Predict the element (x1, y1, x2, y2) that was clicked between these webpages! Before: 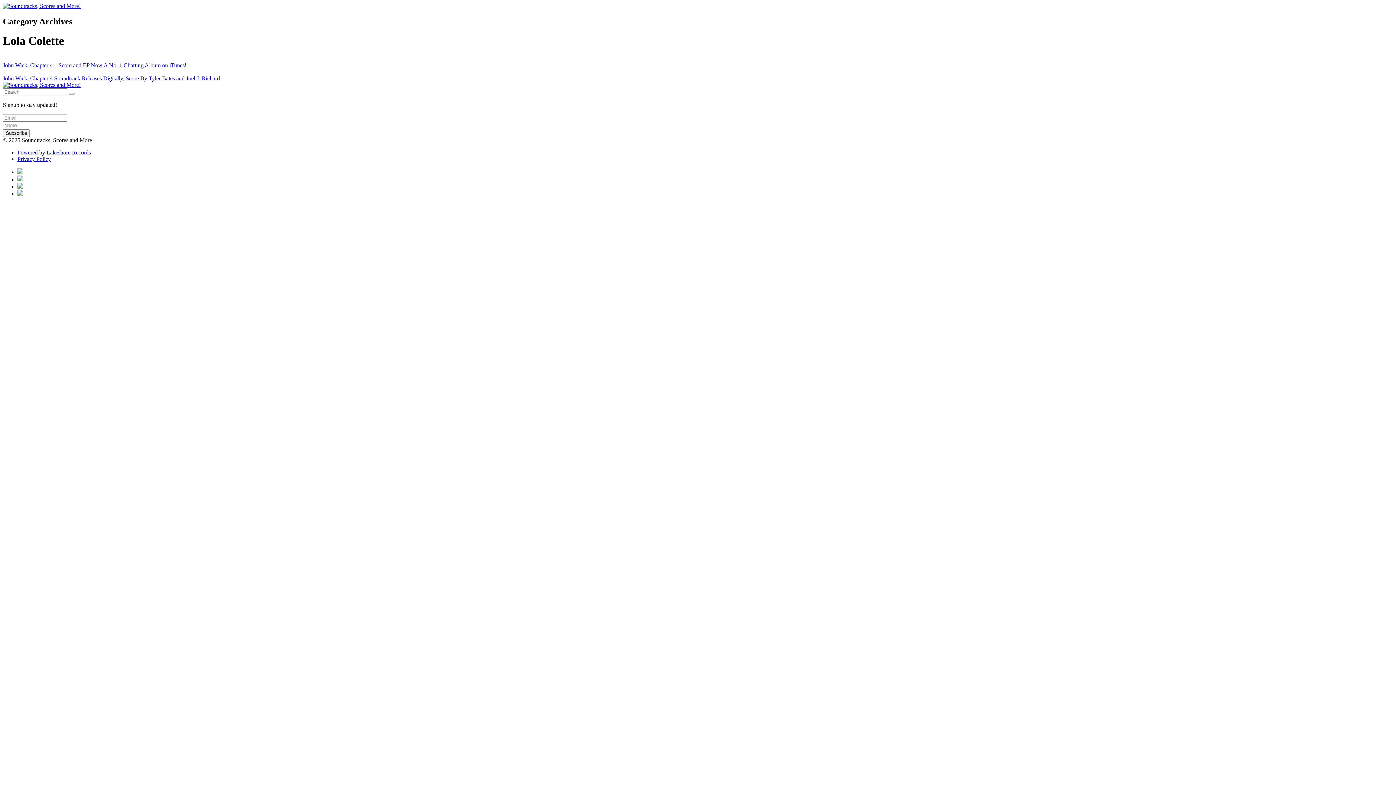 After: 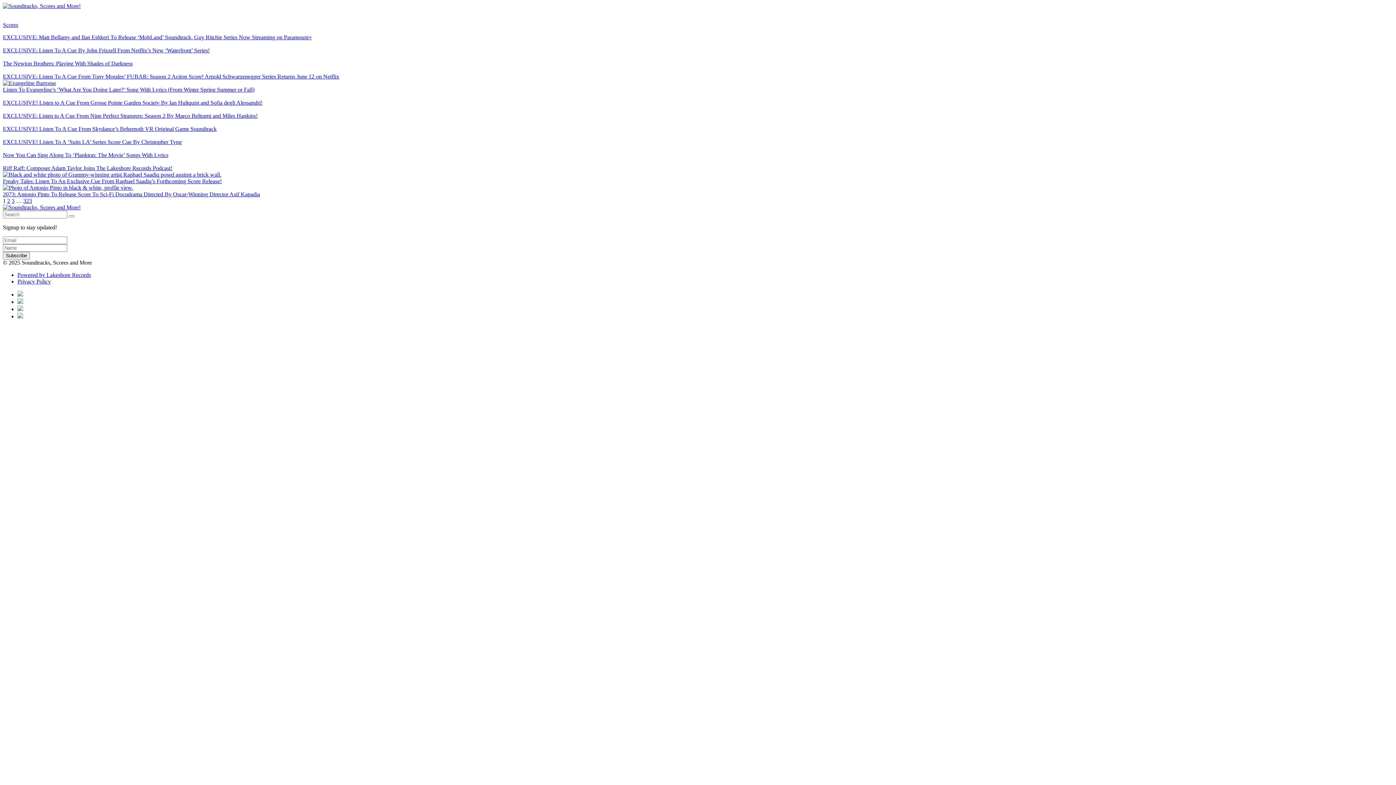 Action: bbox: (2, 2, 80, 9)